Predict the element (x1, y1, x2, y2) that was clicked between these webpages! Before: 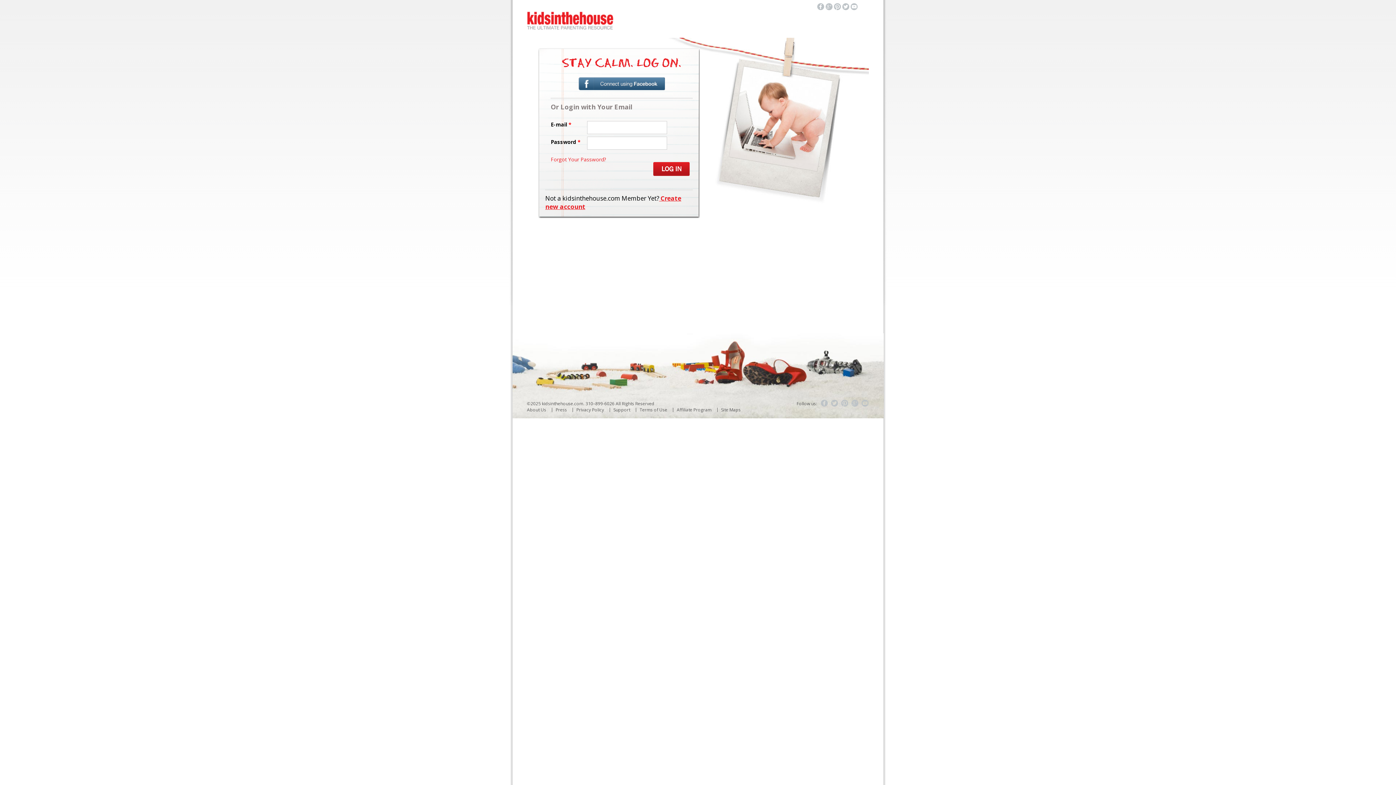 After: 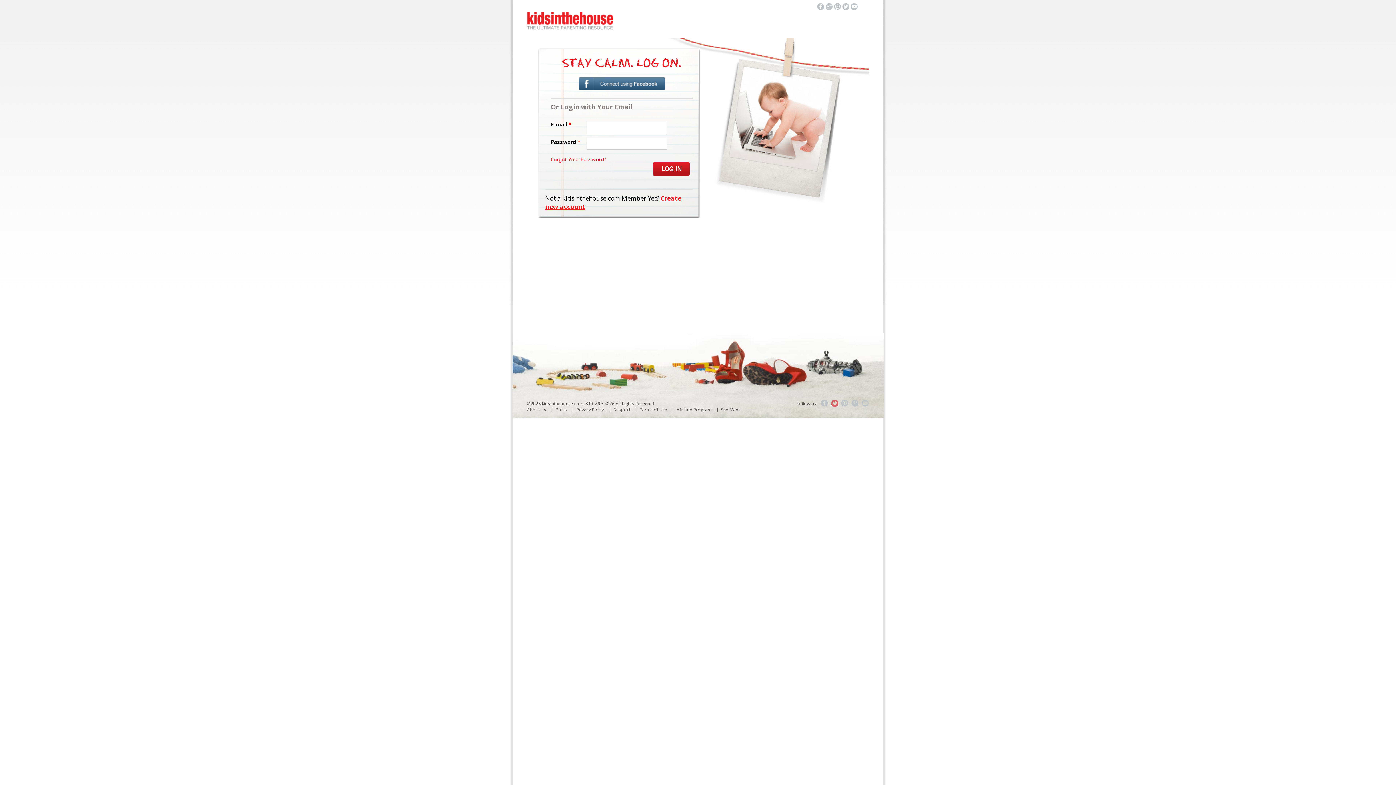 Action: label:   bbox: (831, 400, 838, 407)